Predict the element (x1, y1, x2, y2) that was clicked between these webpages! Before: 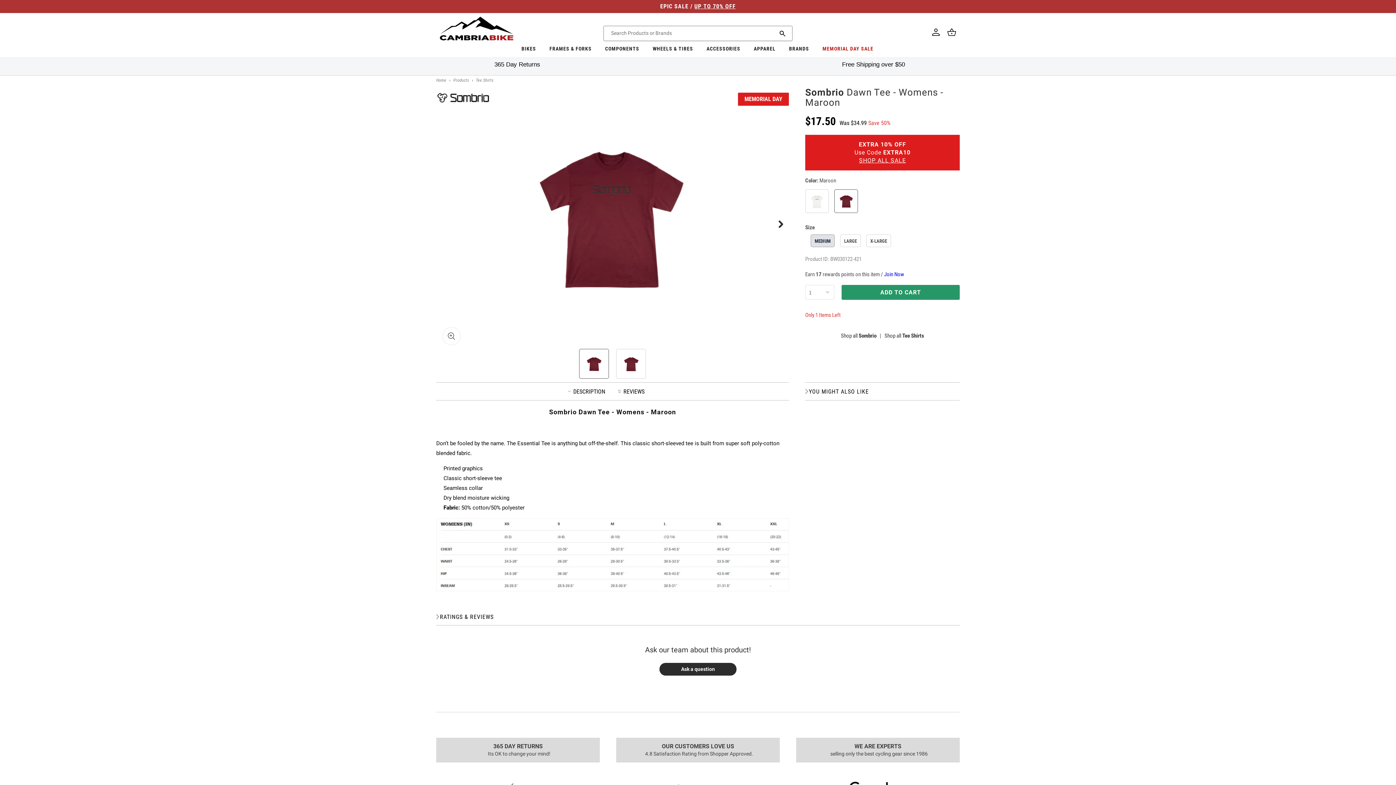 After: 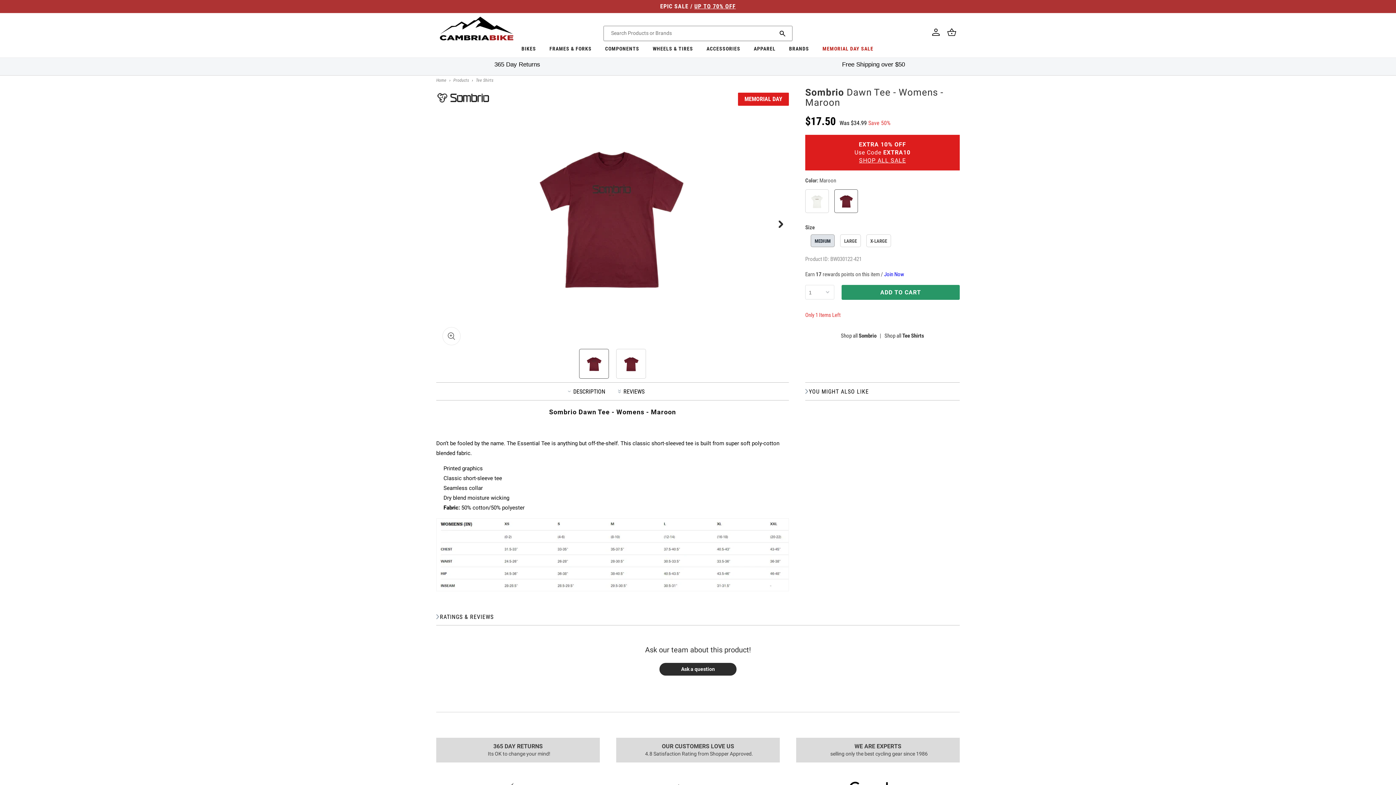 Action: label: BRANDS bbox: (783, 42, 815, 57)